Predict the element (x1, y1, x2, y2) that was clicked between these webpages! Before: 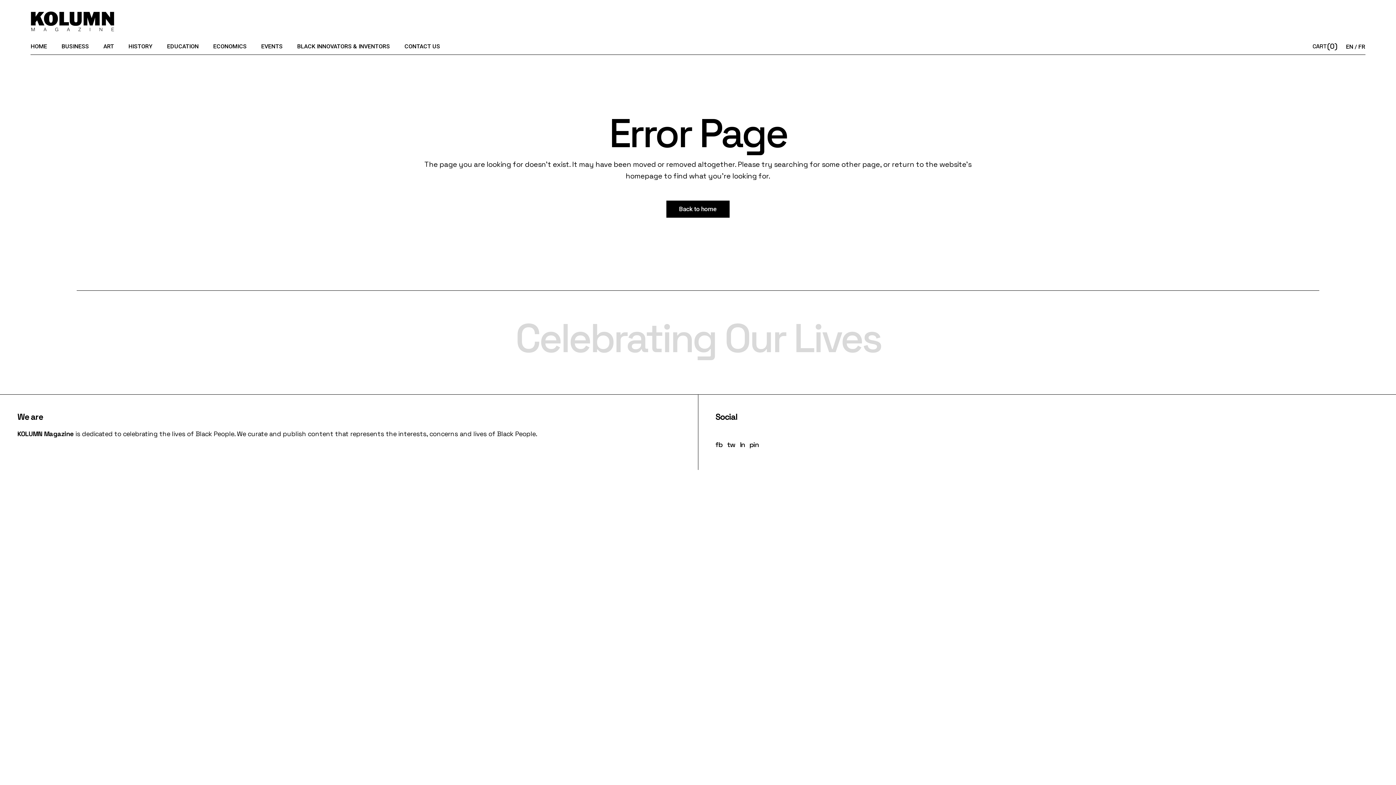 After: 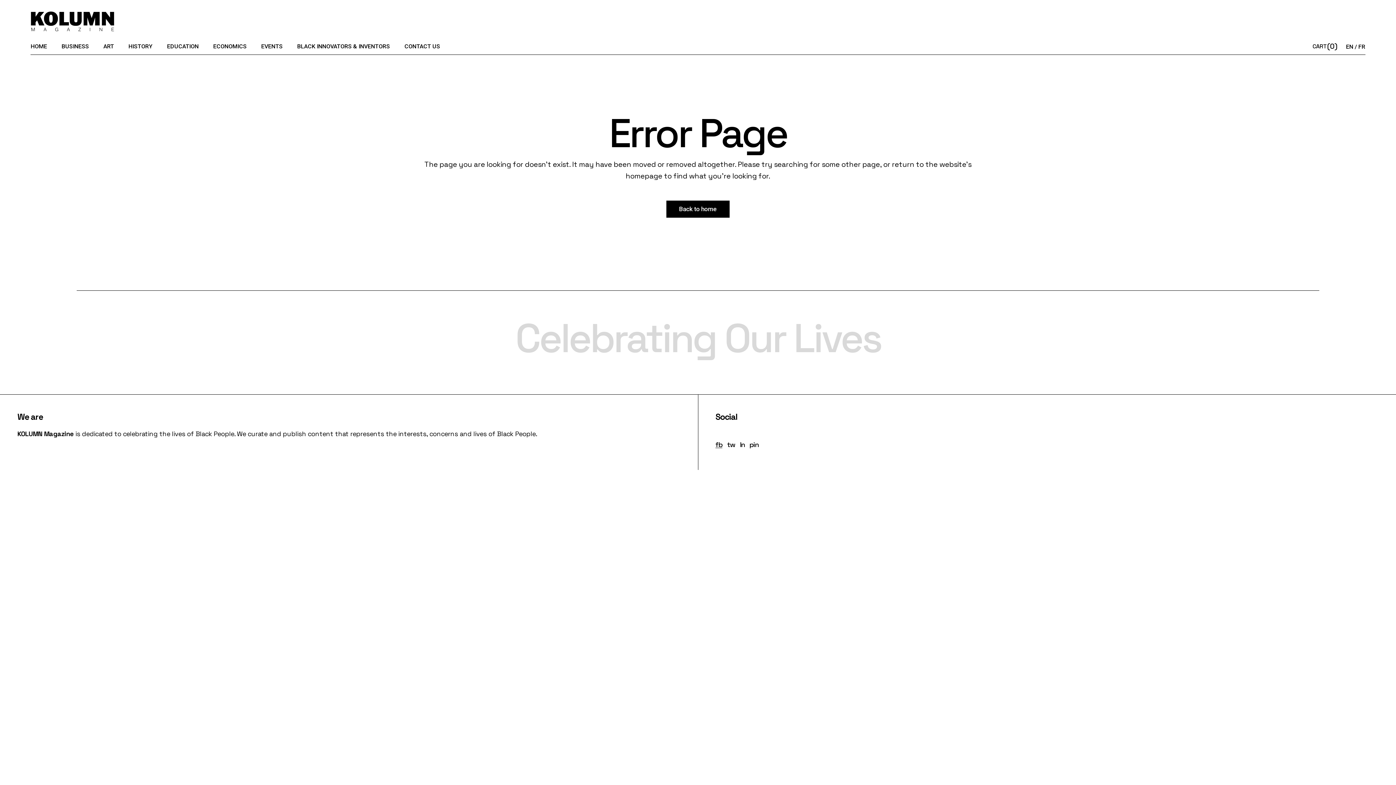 Action: bbox: (715, 440, 722, 449) label: fb